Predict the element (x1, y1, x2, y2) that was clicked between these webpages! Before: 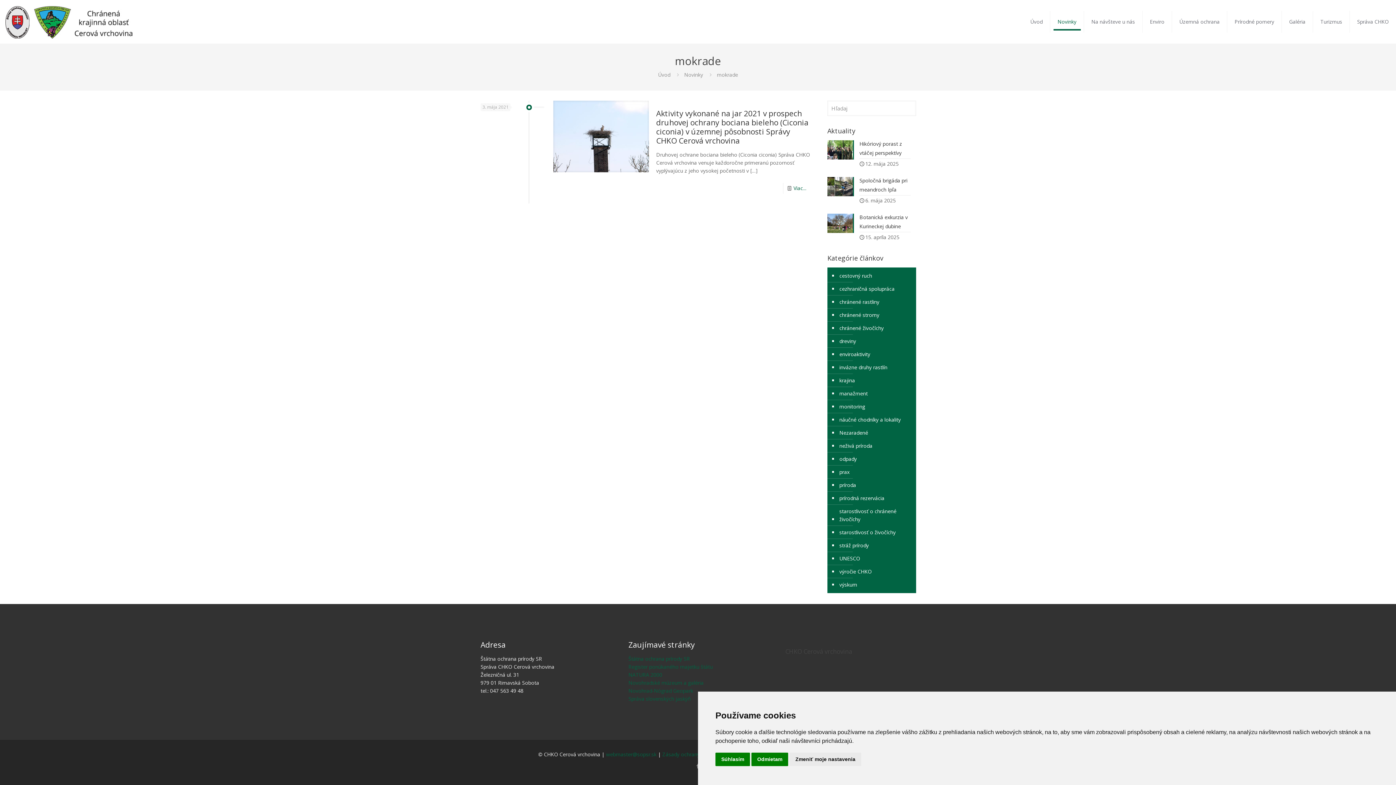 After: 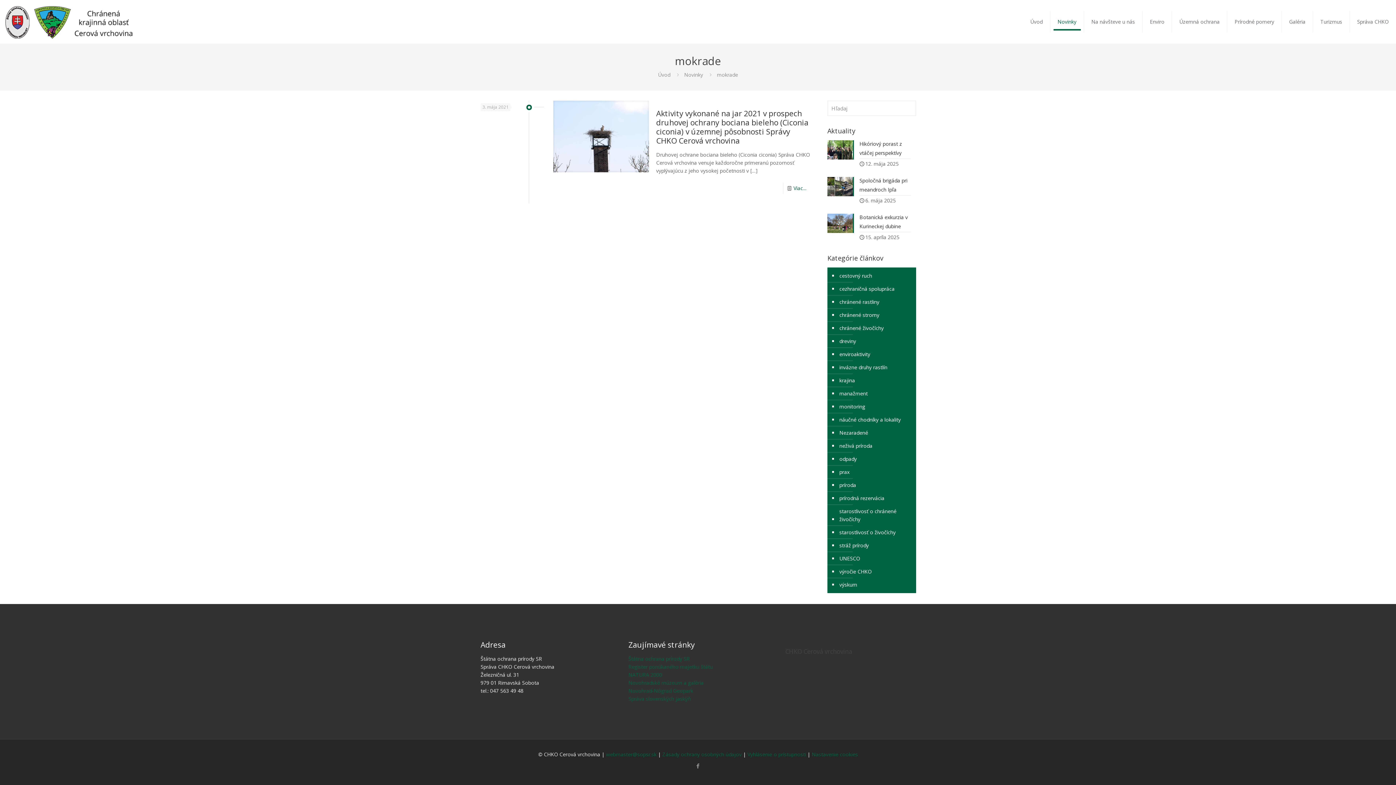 Action: bbox: (715, 753, 750, 766) label: Súhlasím